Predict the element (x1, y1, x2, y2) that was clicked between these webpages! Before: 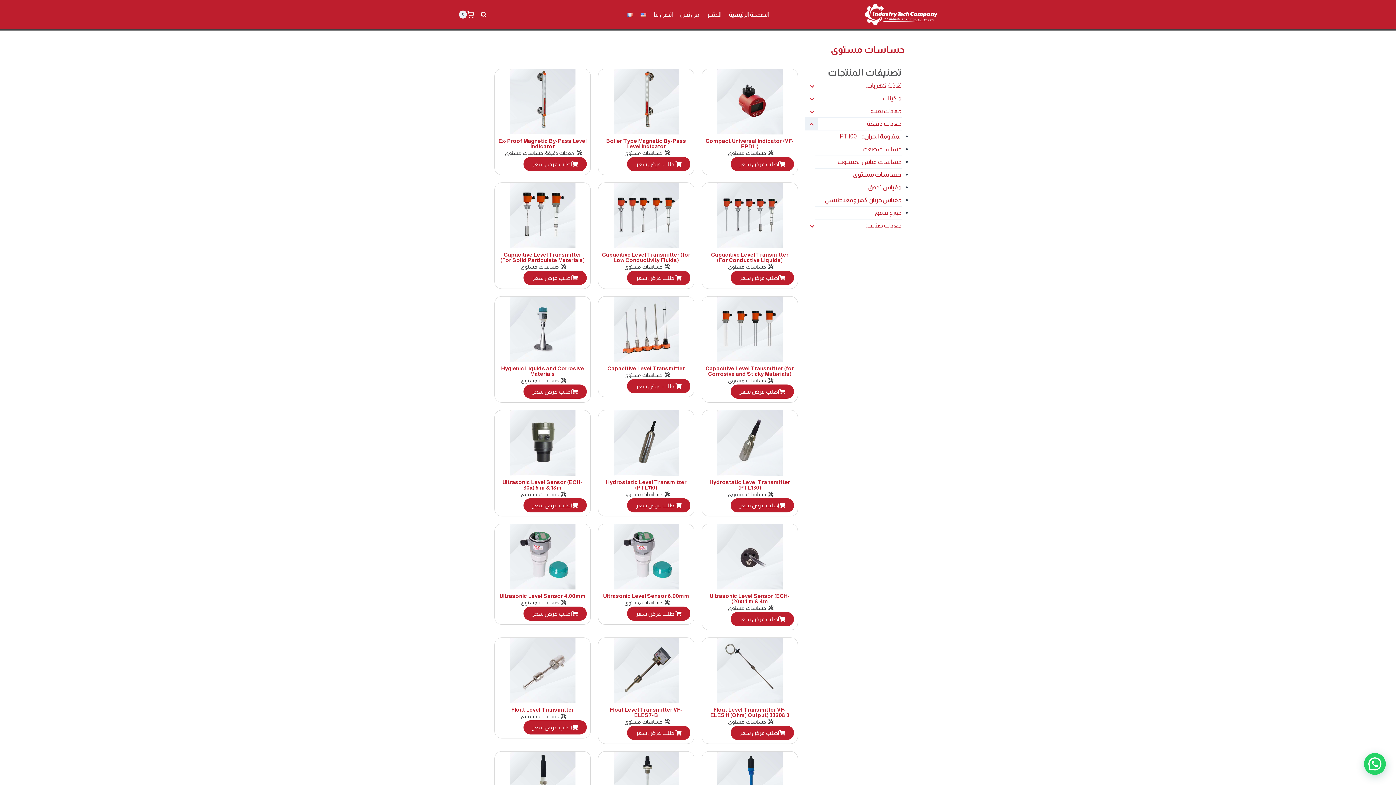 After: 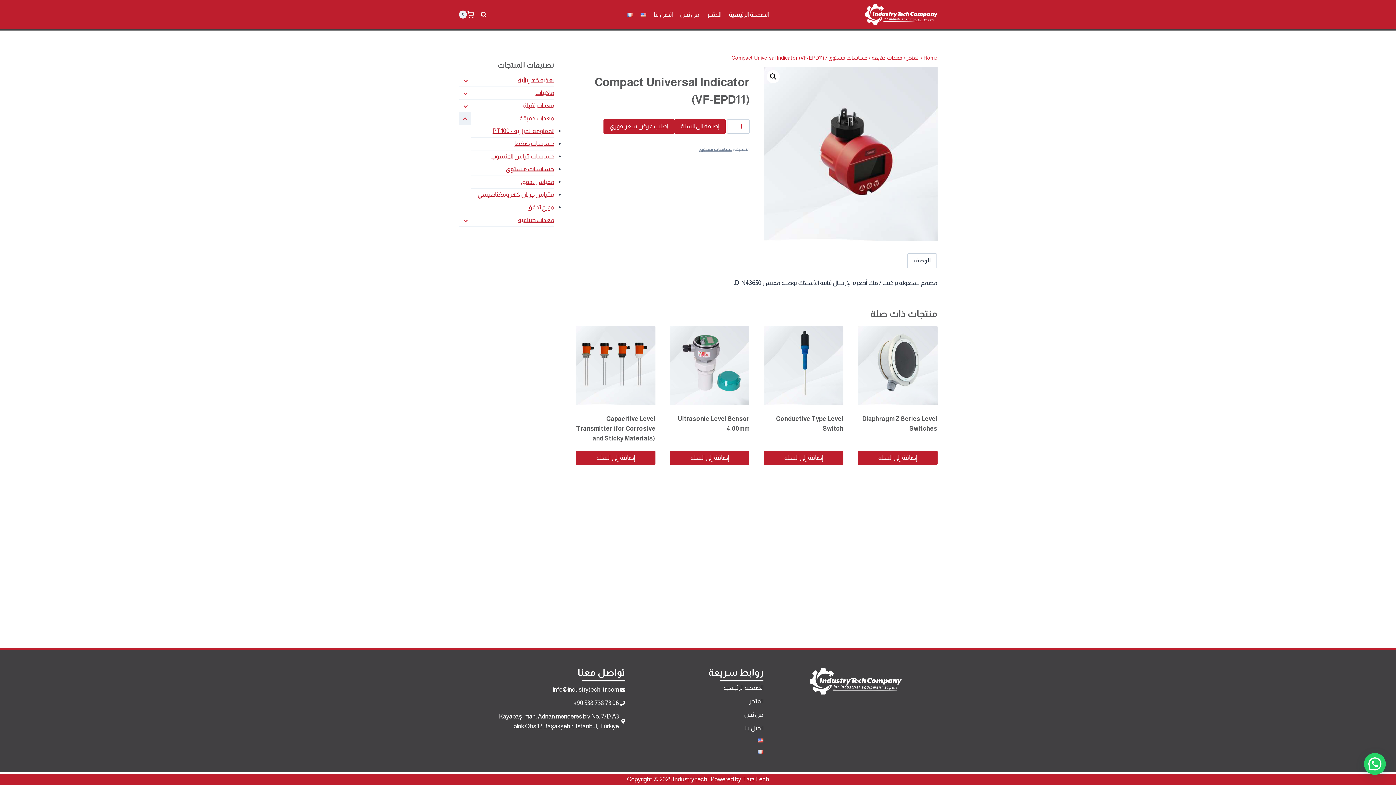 Action: bbox: (702, 69, 797, 134)